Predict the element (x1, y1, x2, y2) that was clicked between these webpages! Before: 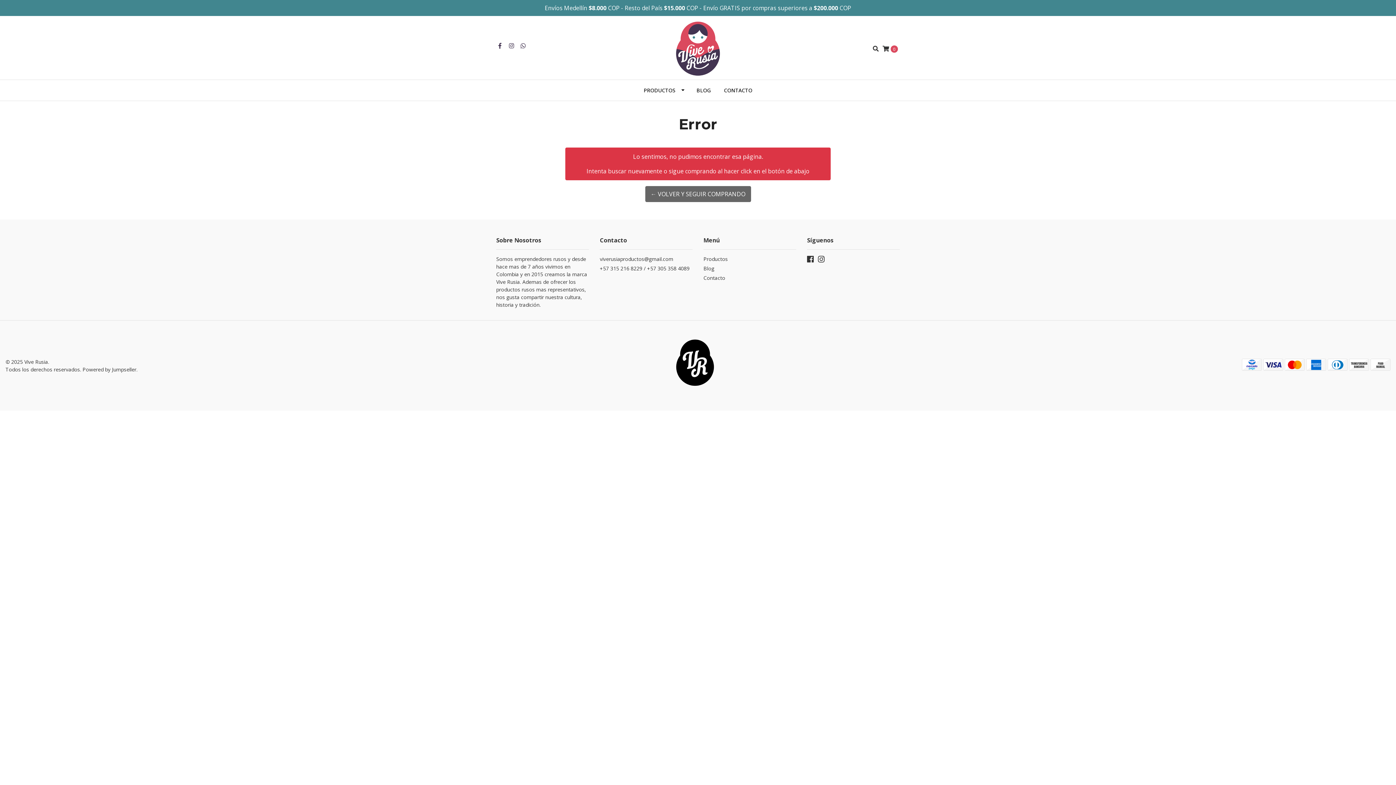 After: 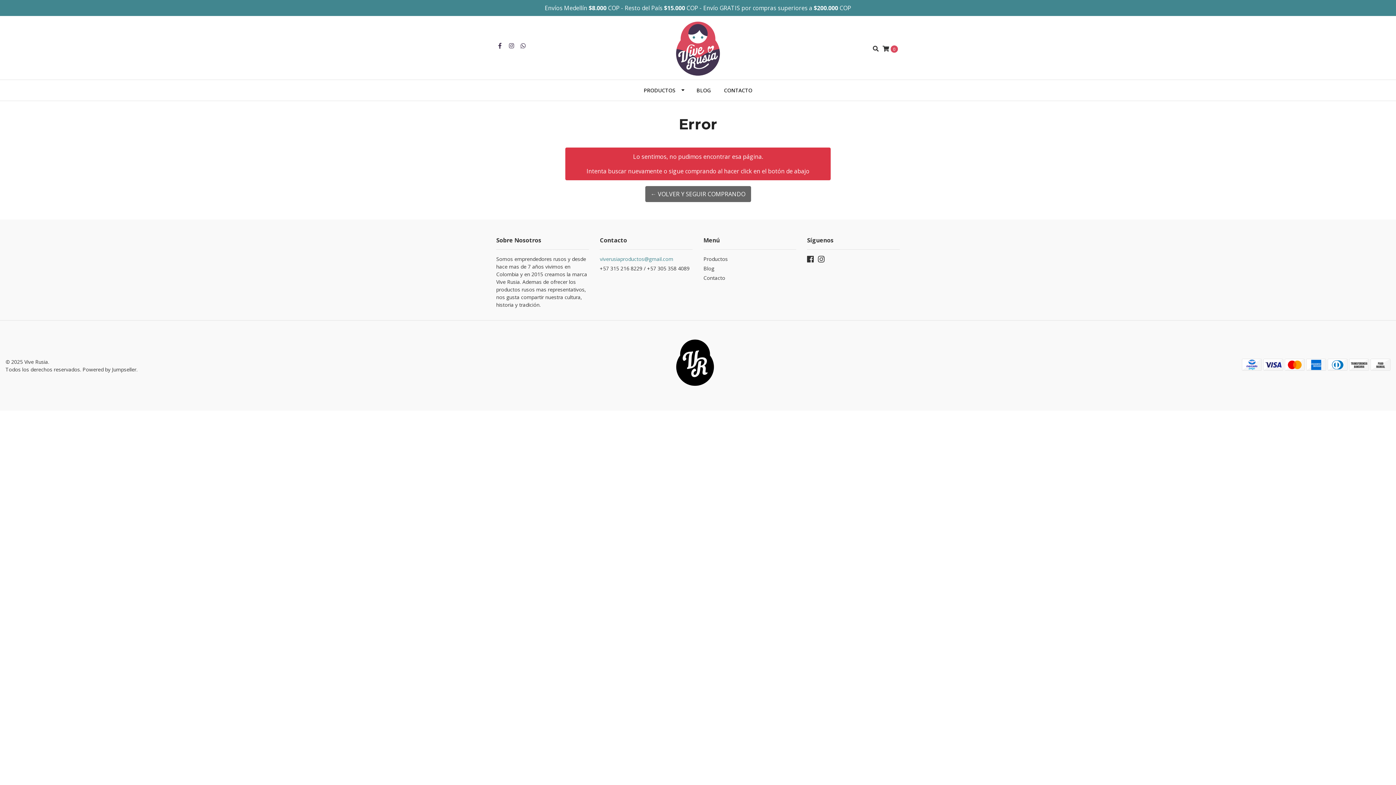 Action: bbox: (600, 255, 692, 264) label: viverusiaproductos@gmail.com